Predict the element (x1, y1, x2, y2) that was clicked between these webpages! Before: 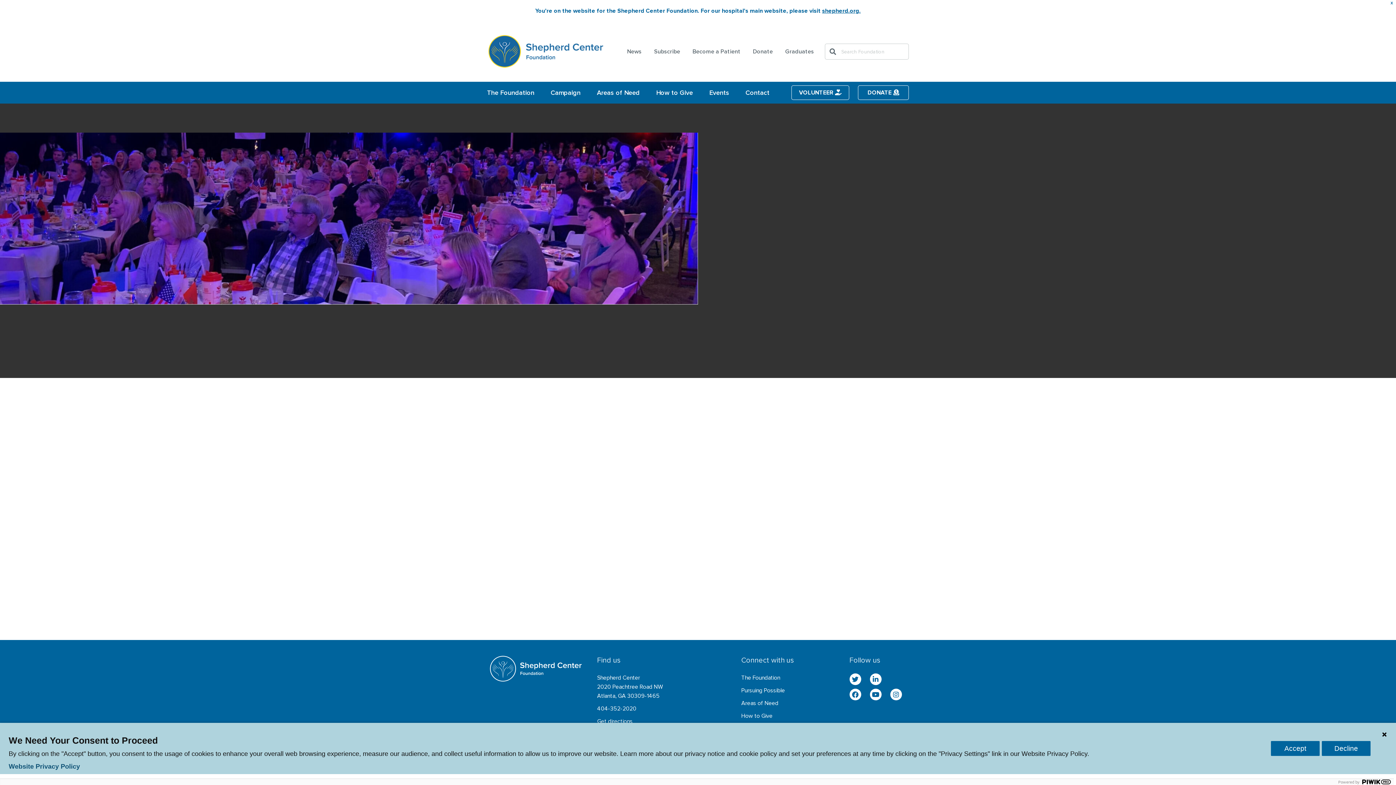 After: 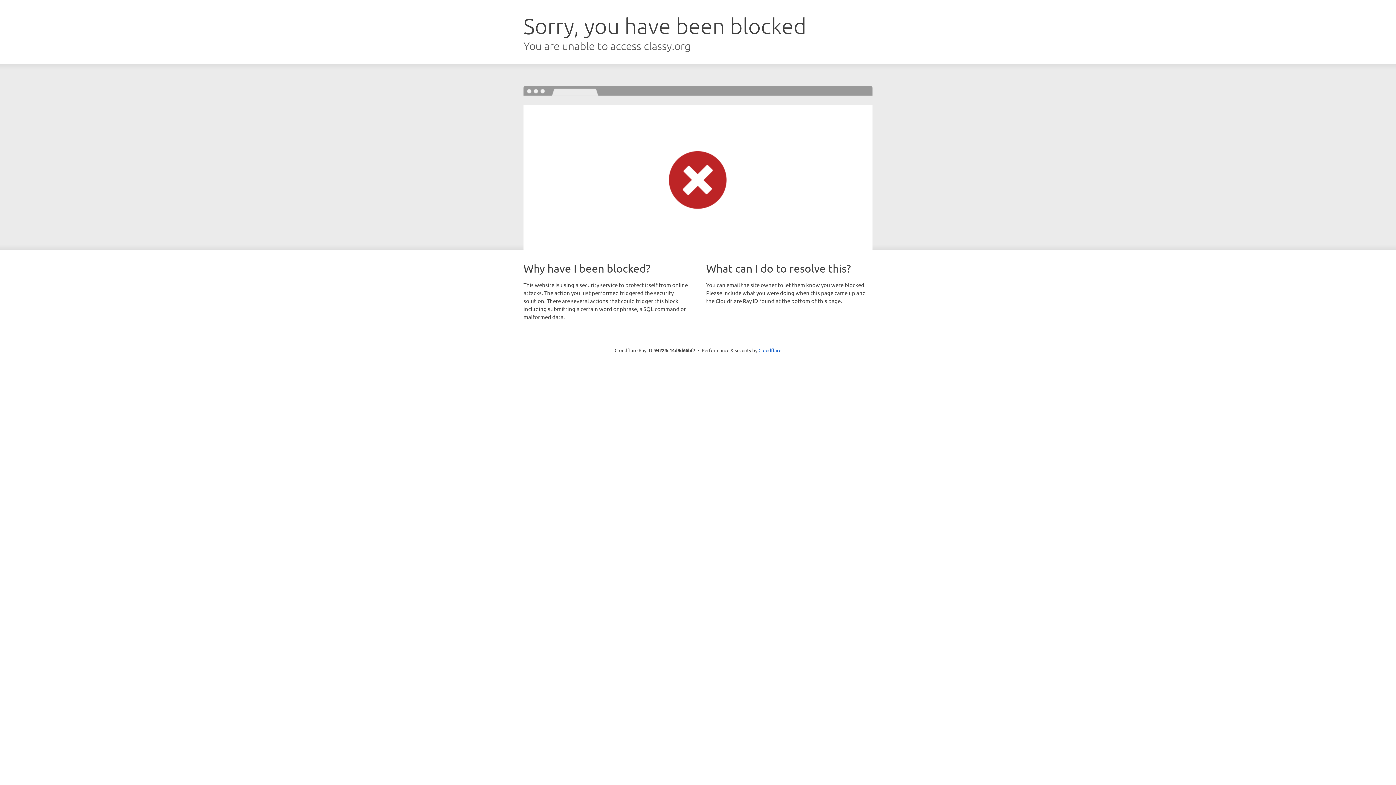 Action: label: DONATE bbox: (858, 85, 909, 99)